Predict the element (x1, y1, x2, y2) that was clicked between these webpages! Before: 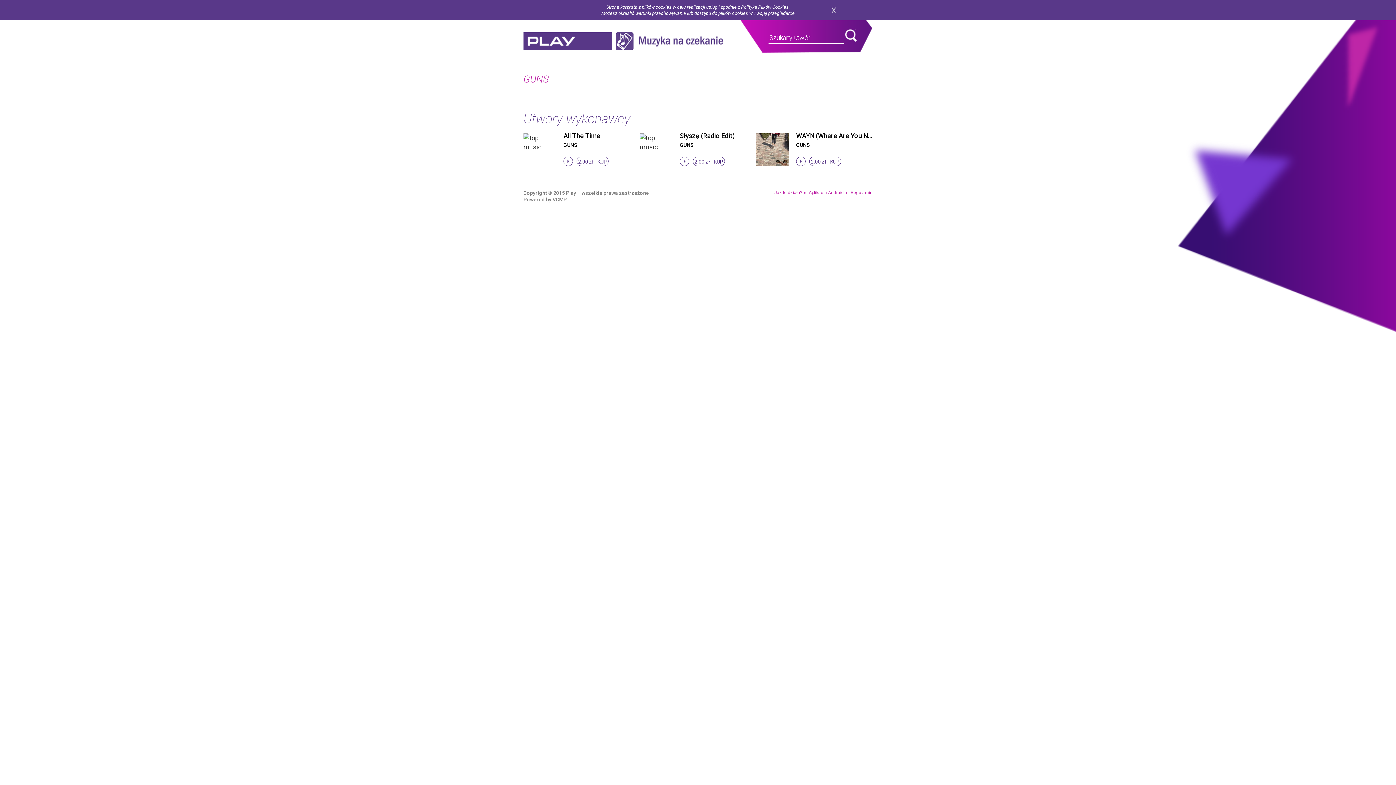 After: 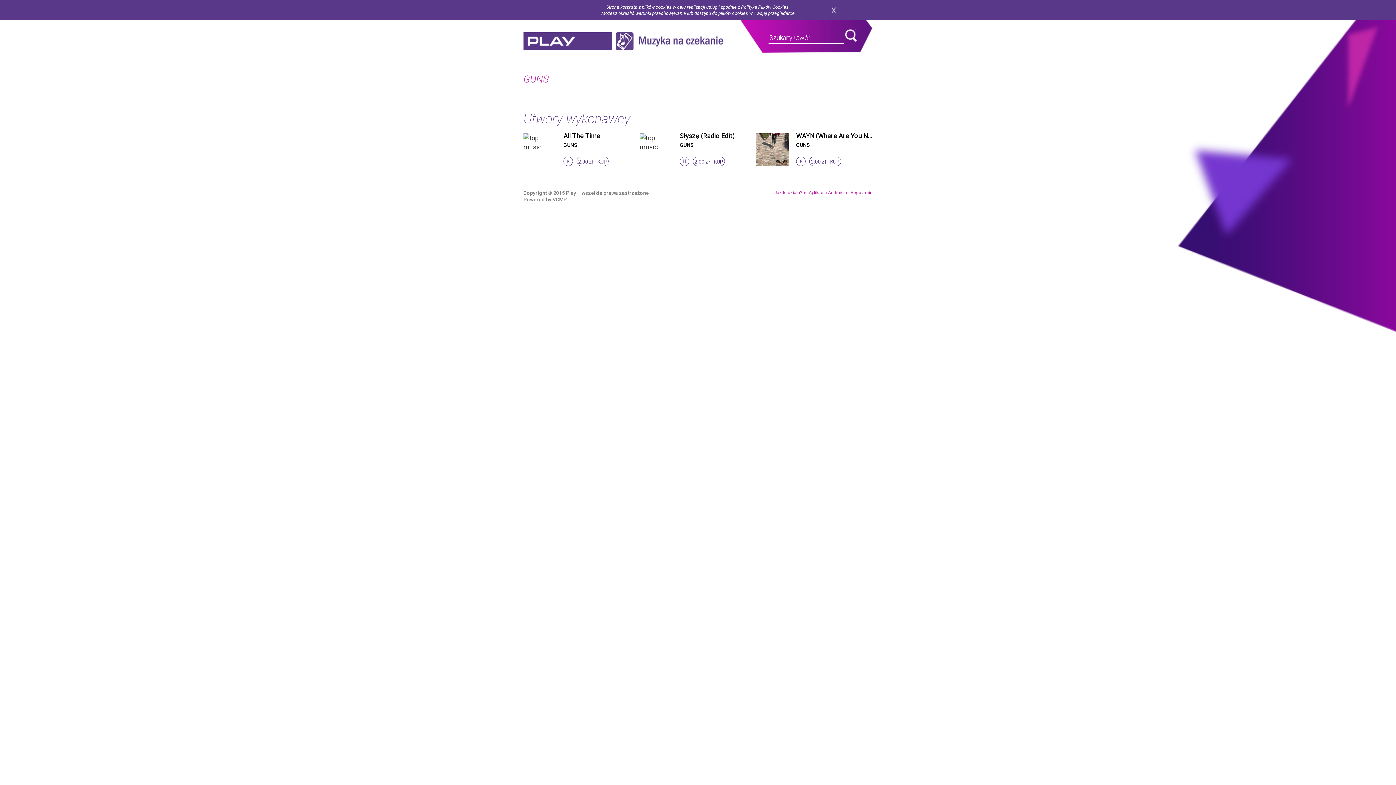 Action: bbox: (680, 156, 689, 166) label: stop